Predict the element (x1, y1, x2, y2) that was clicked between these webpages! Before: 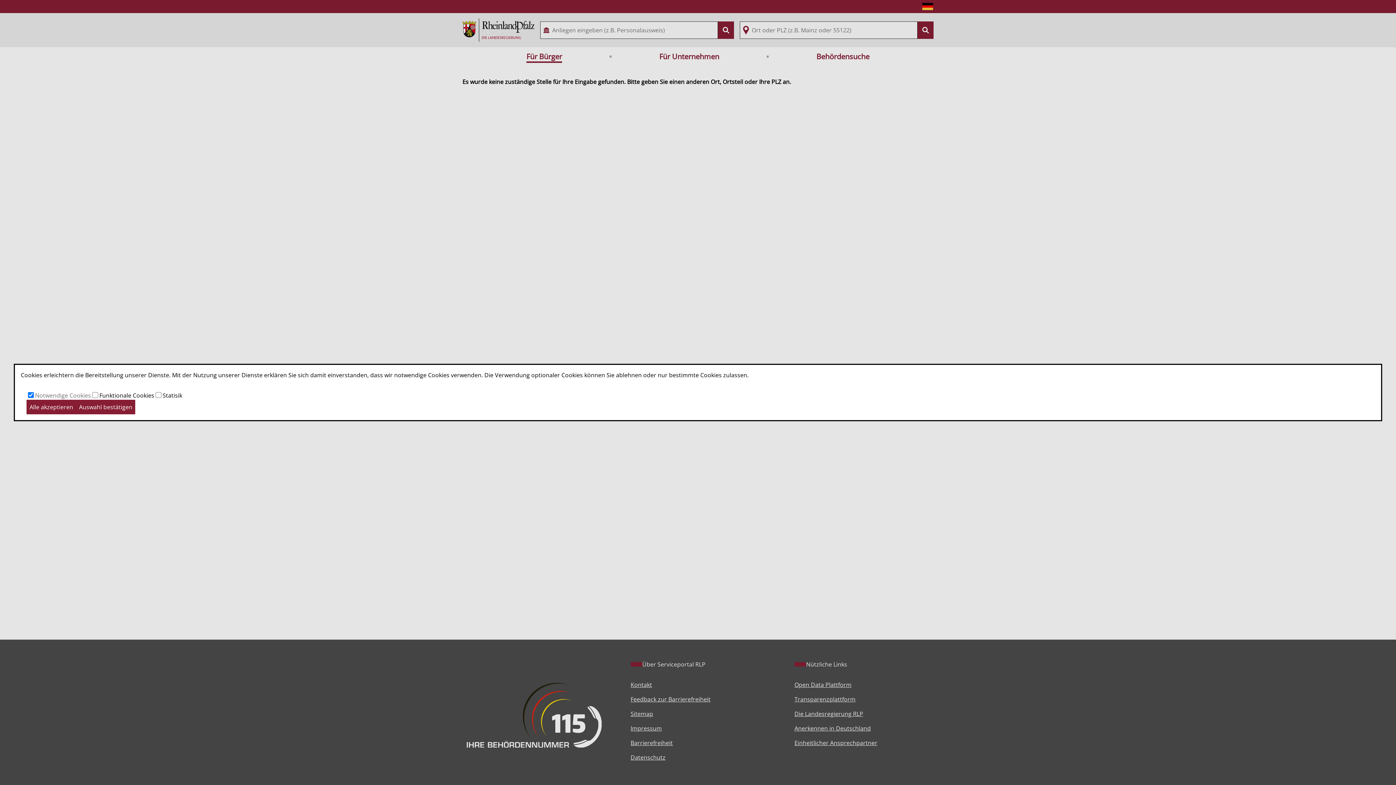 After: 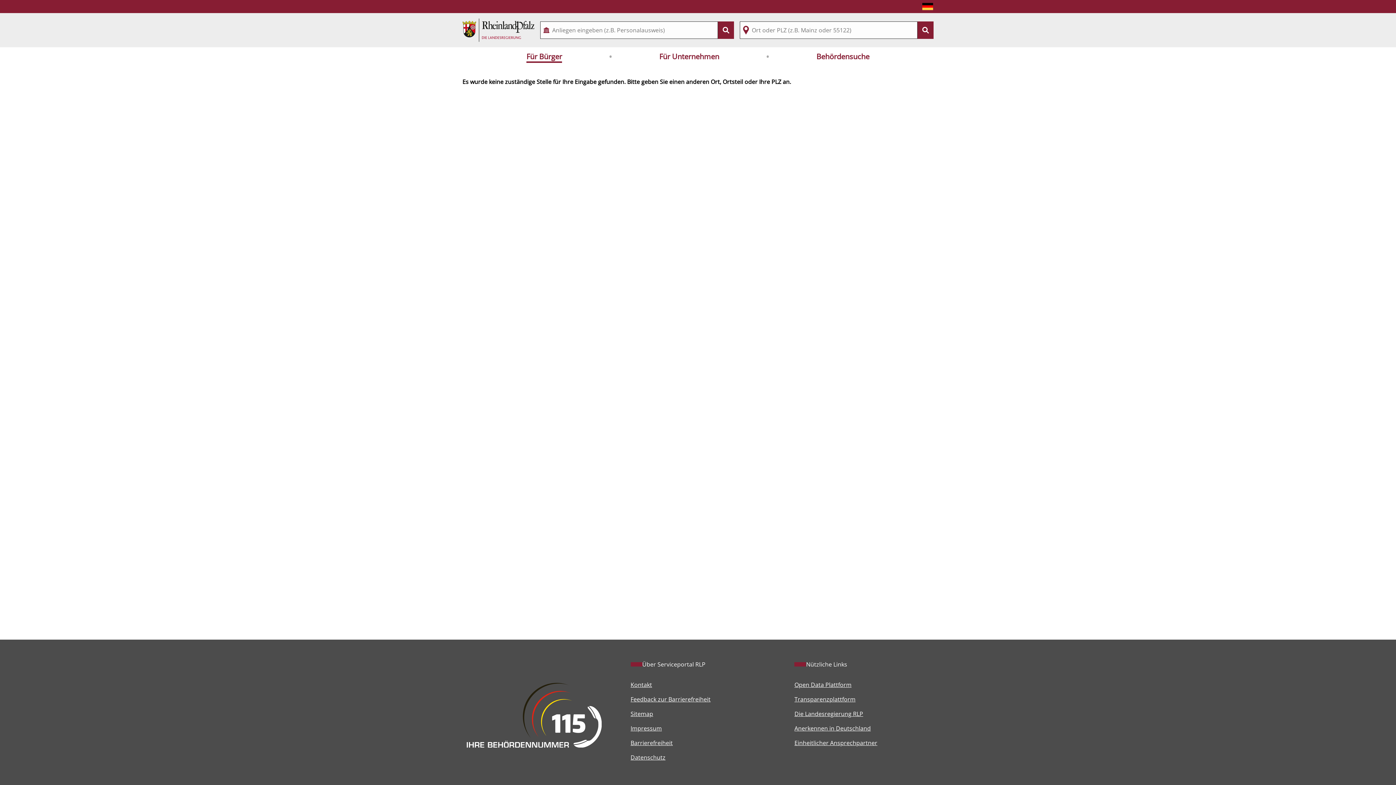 Action: bbox: (76, 400, 135, 414) label: Auswahl bestätigen